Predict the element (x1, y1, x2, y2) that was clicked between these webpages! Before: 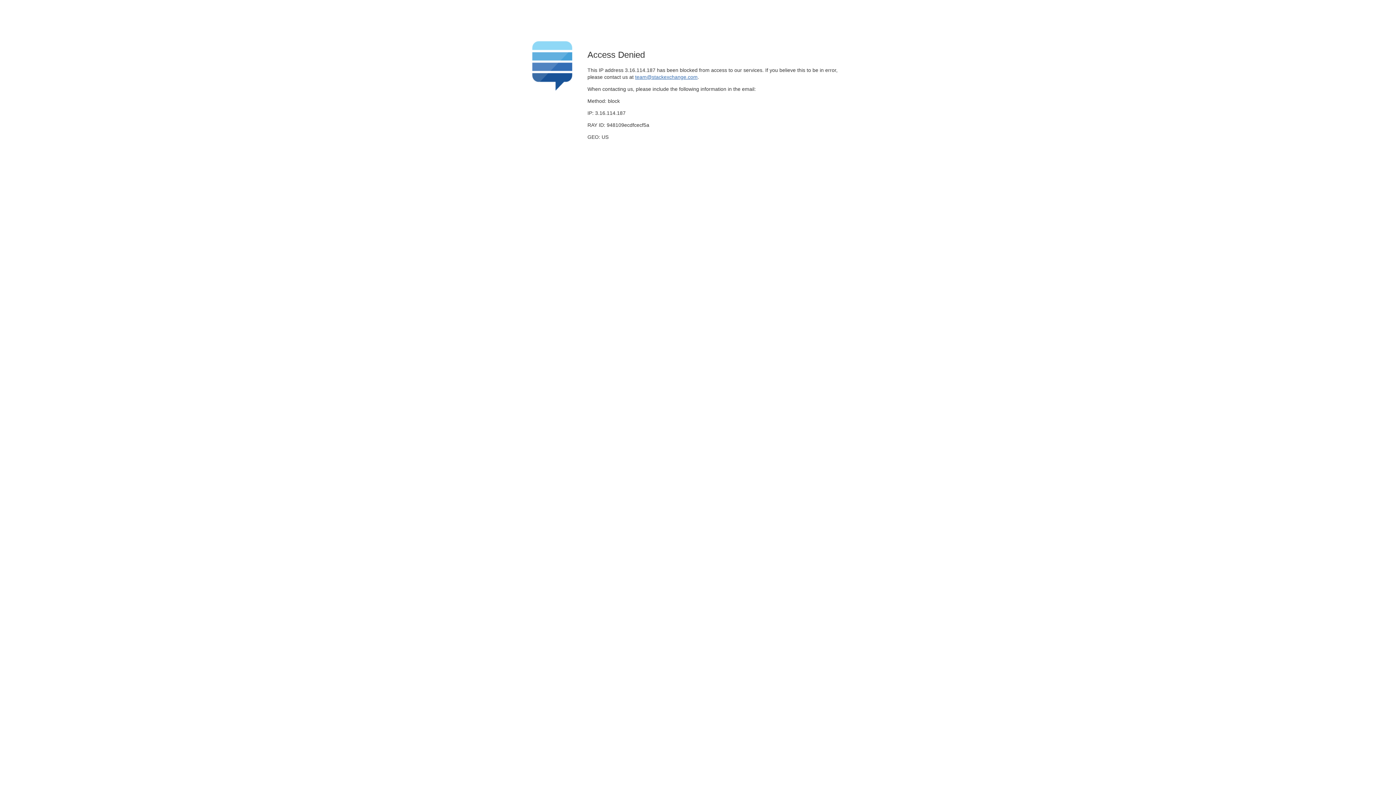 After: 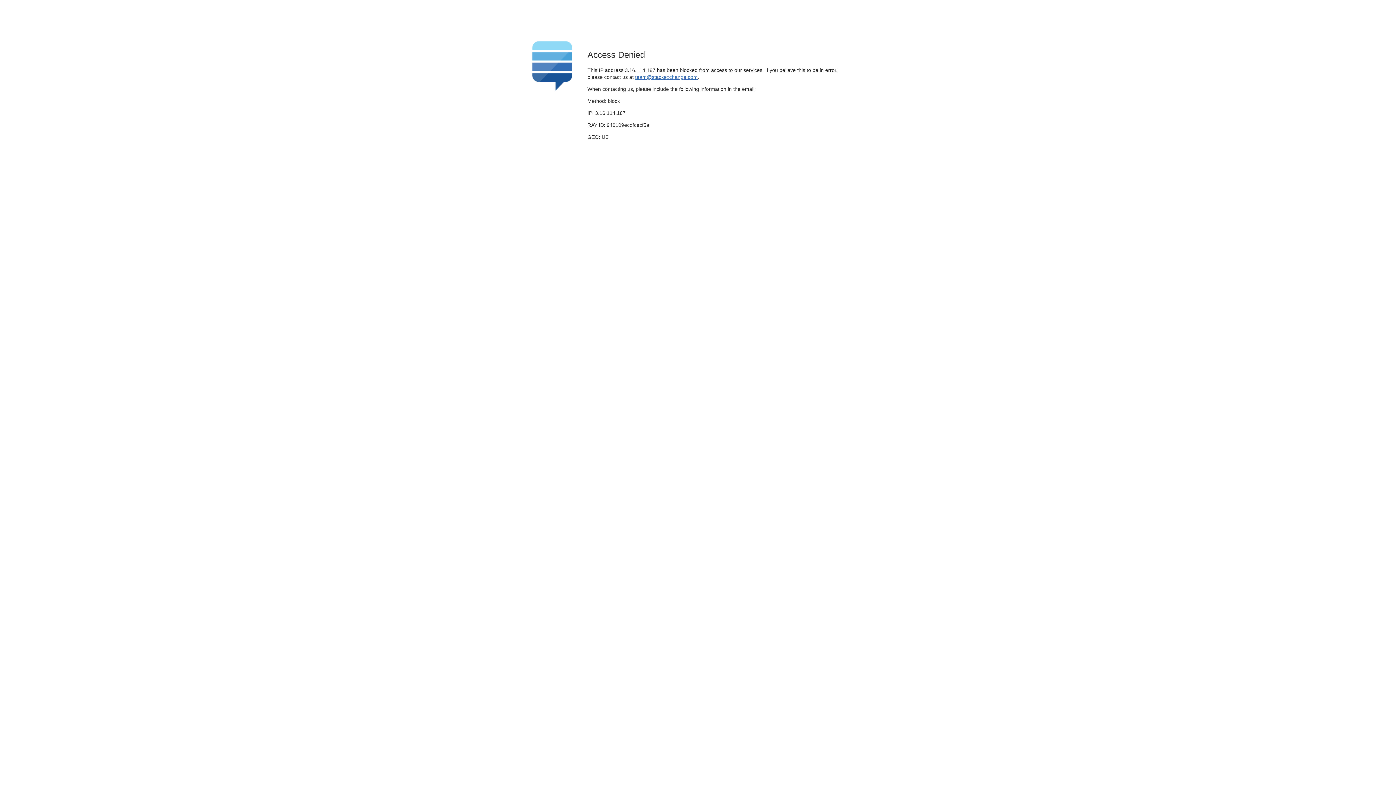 Action: bbox: (635, 74, 697, 79) label: team@stackexchange.com